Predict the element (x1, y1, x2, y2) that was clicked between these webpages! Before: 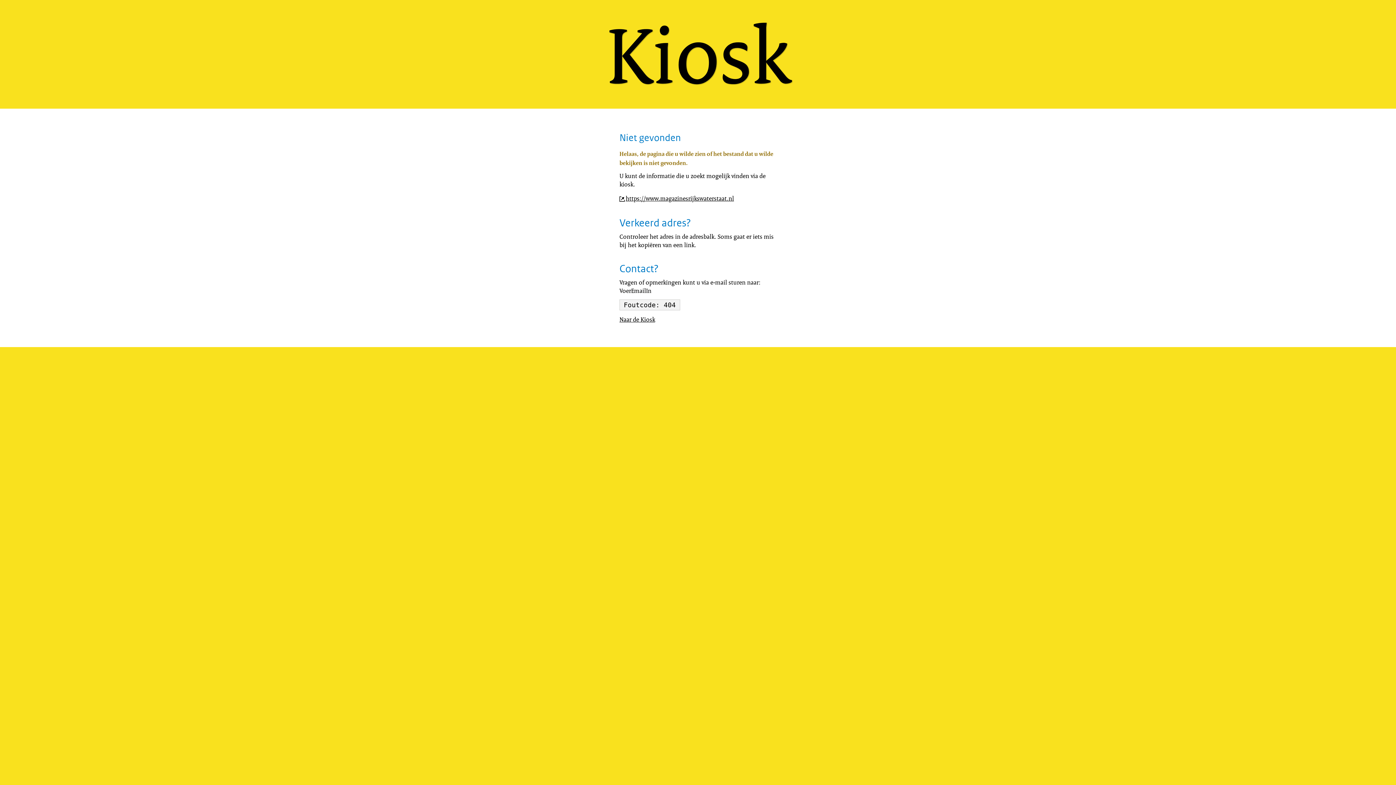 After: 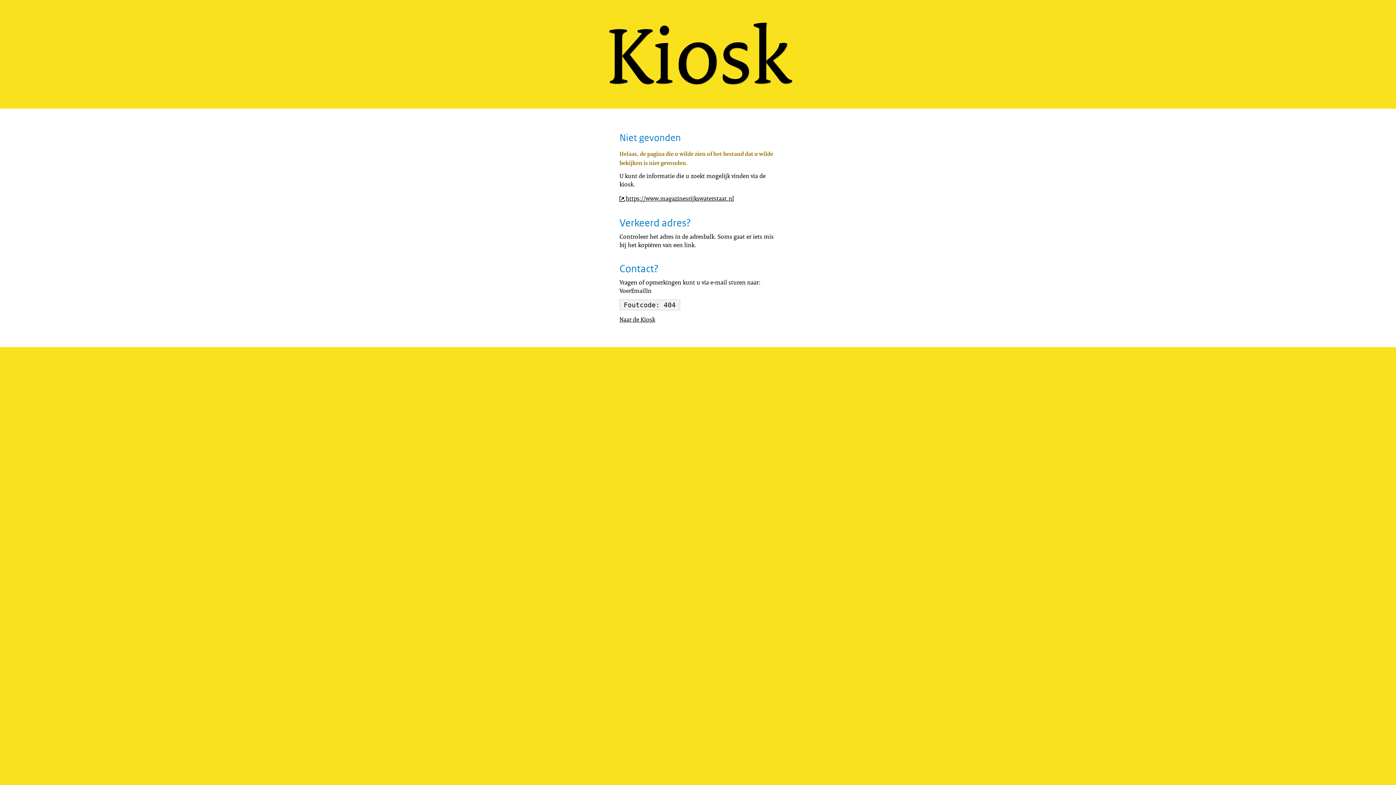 Action: label: Naar de Kiosk bbox: (619, 315, 655, 323)